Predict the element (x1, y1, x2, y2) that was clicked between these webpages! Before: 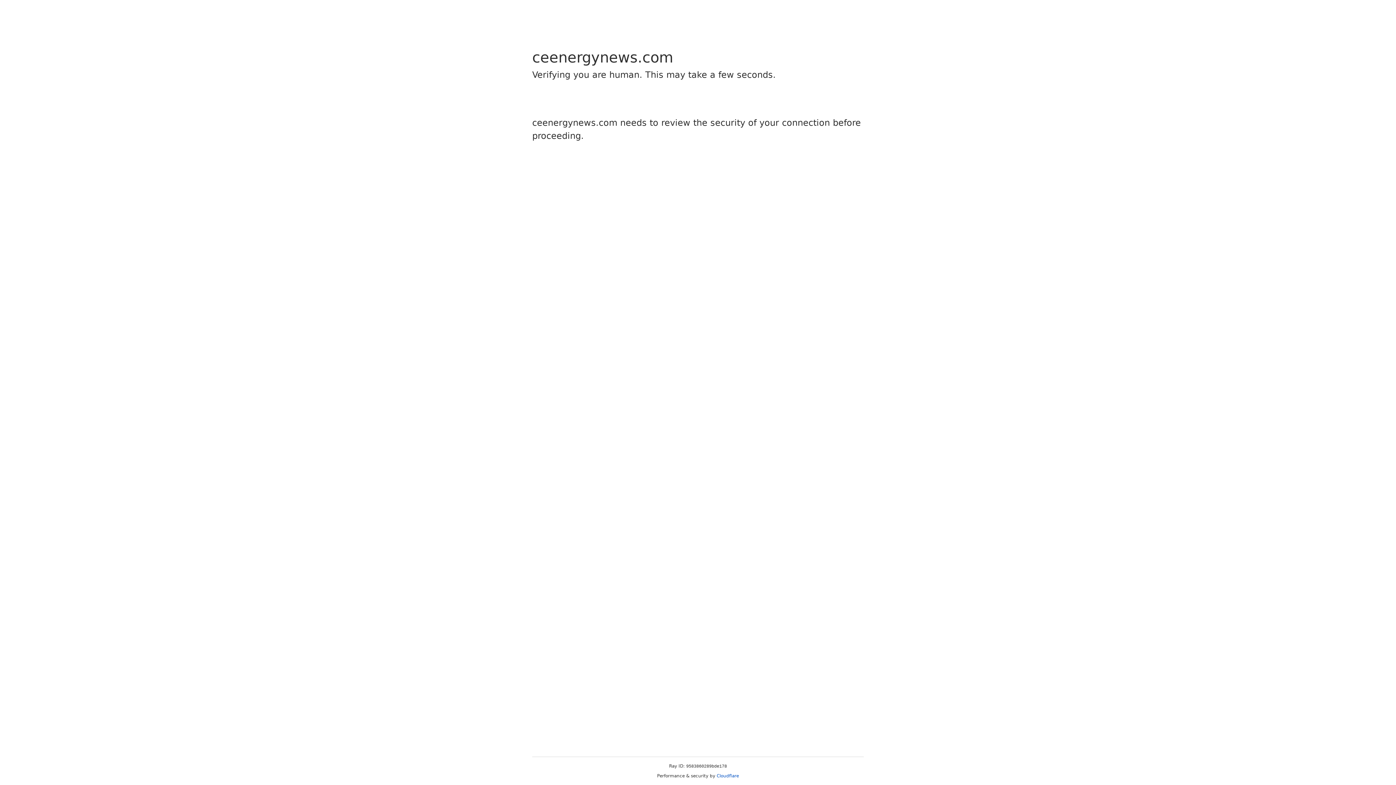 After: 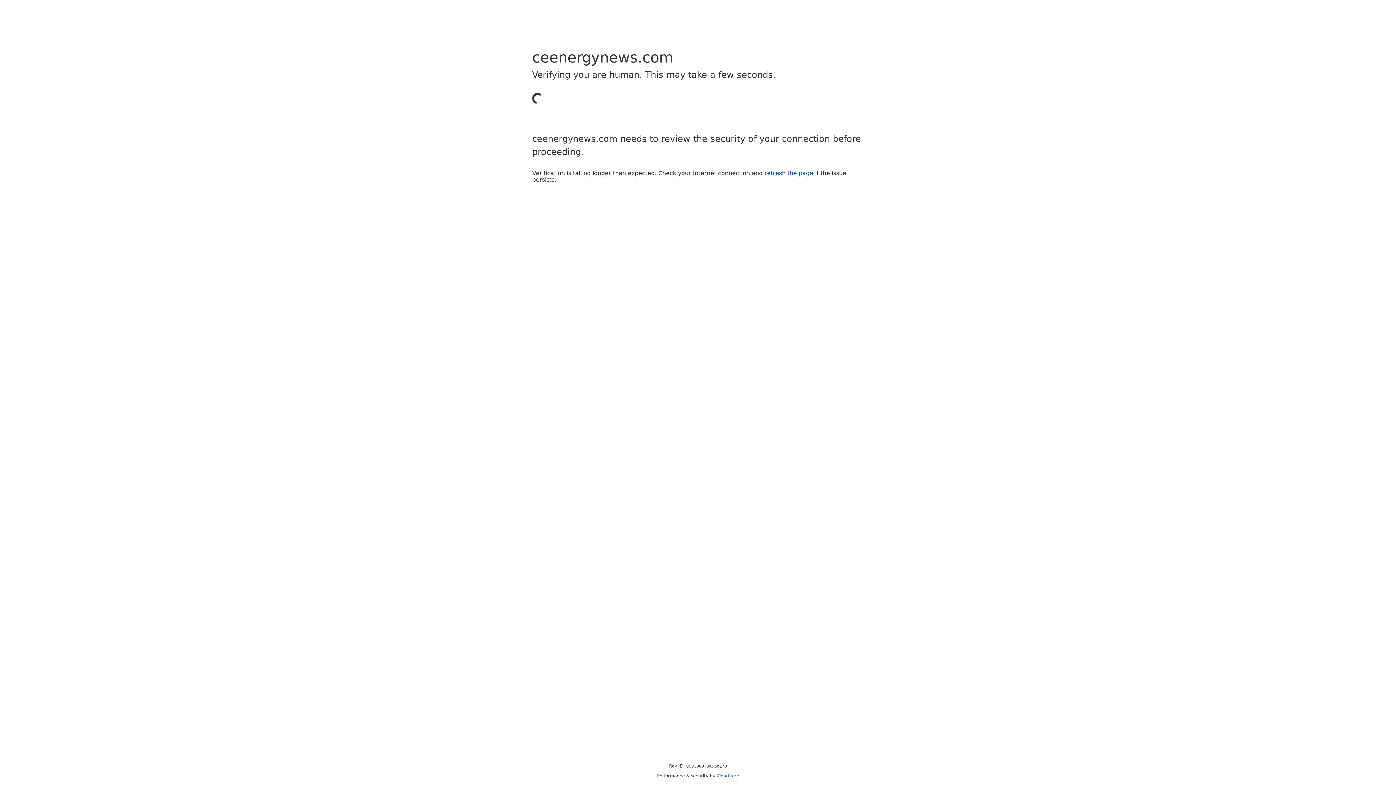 Action: bbox: (716, 773, 739, 778) label: Cloudflare